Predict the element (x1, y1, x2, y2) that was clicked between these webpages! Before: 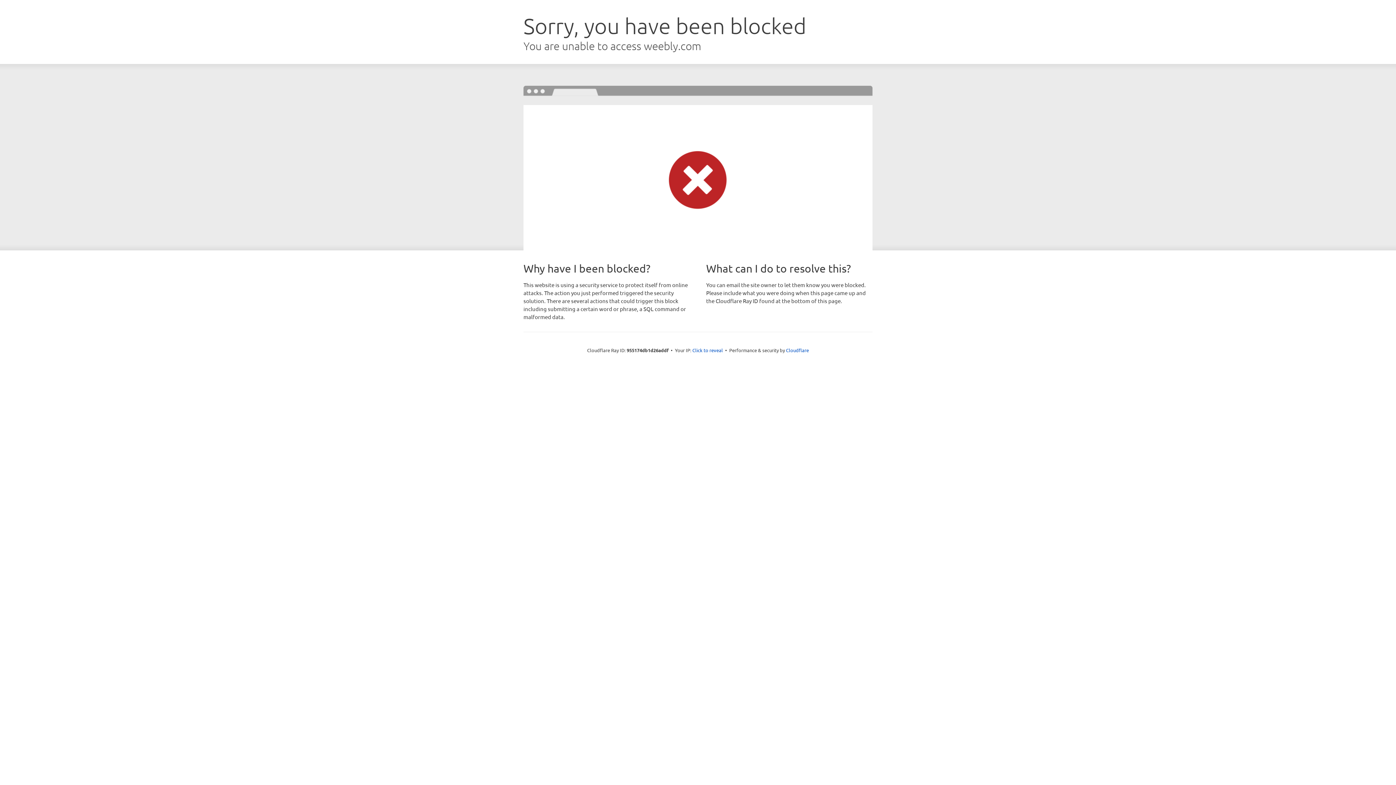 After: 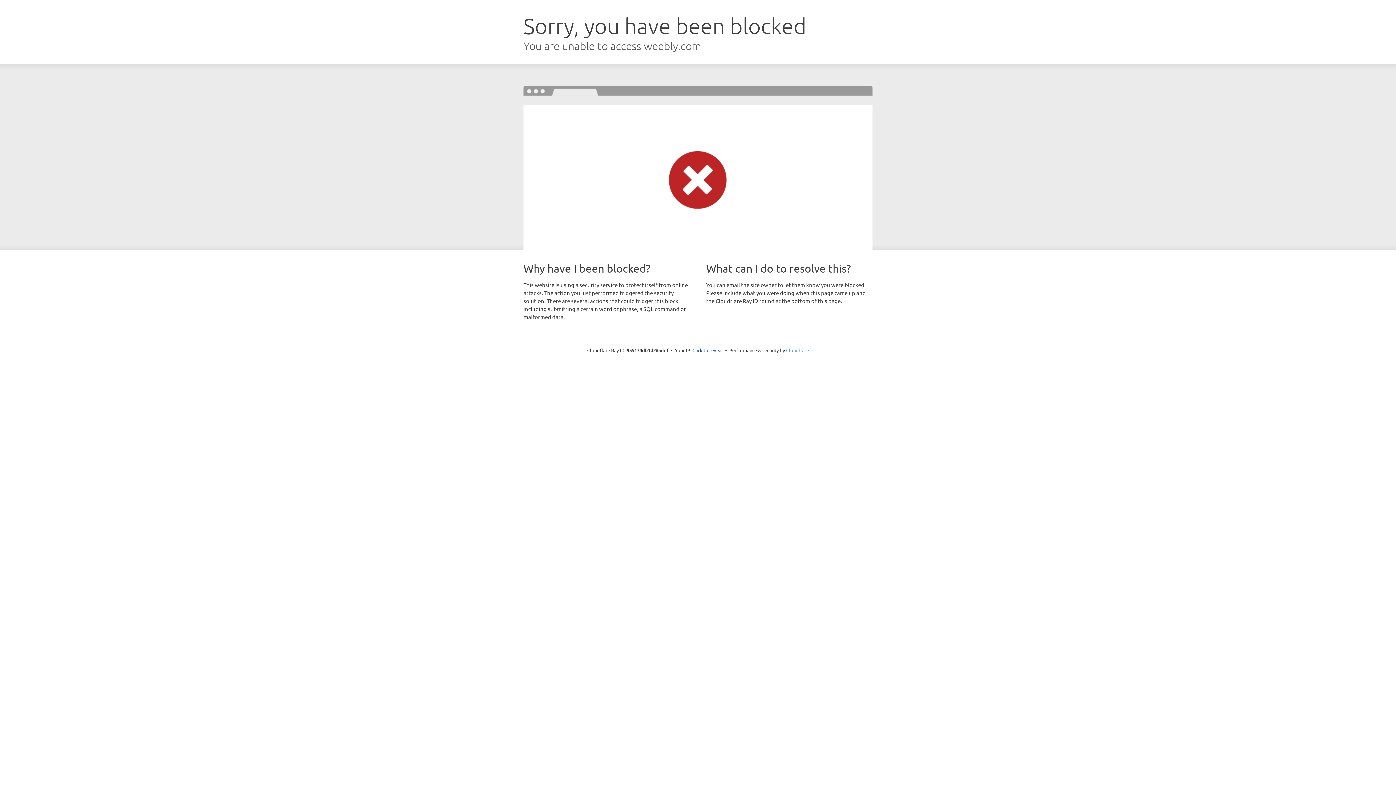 Action: bbox: (786, 347, 809, 353) label: Cloudflare